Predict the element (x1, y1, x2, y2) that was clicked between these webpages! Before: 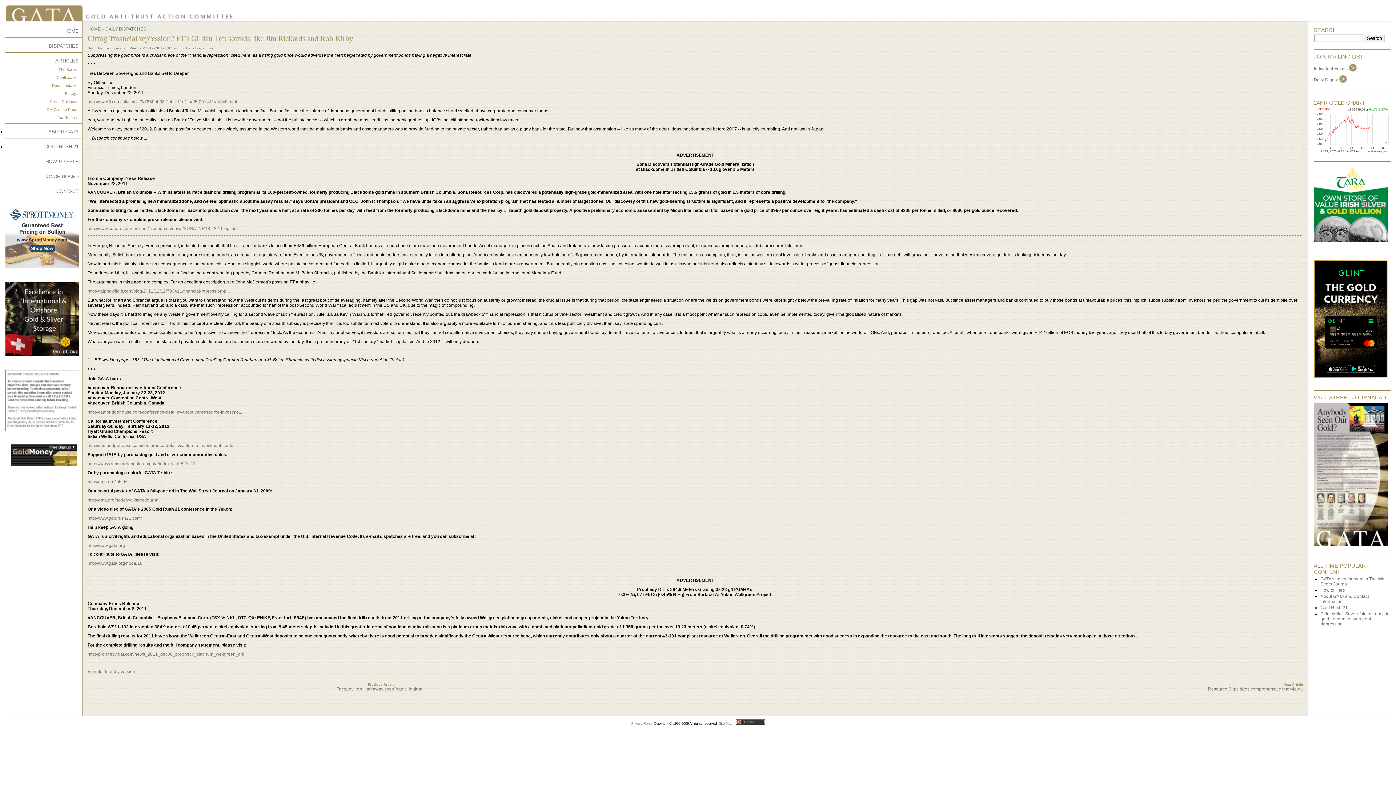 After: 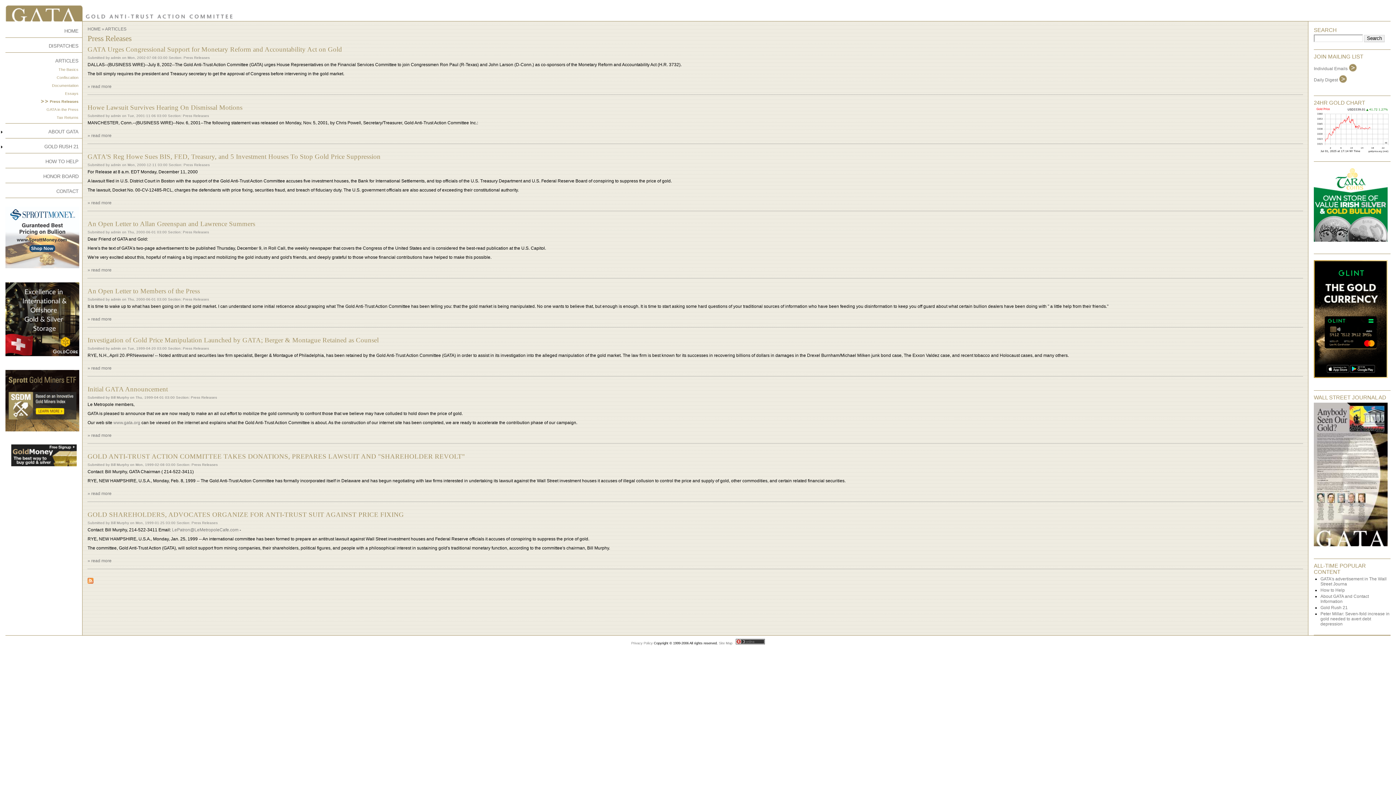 Action: label: Press Releases bbox: (50, 99, 78, 103)